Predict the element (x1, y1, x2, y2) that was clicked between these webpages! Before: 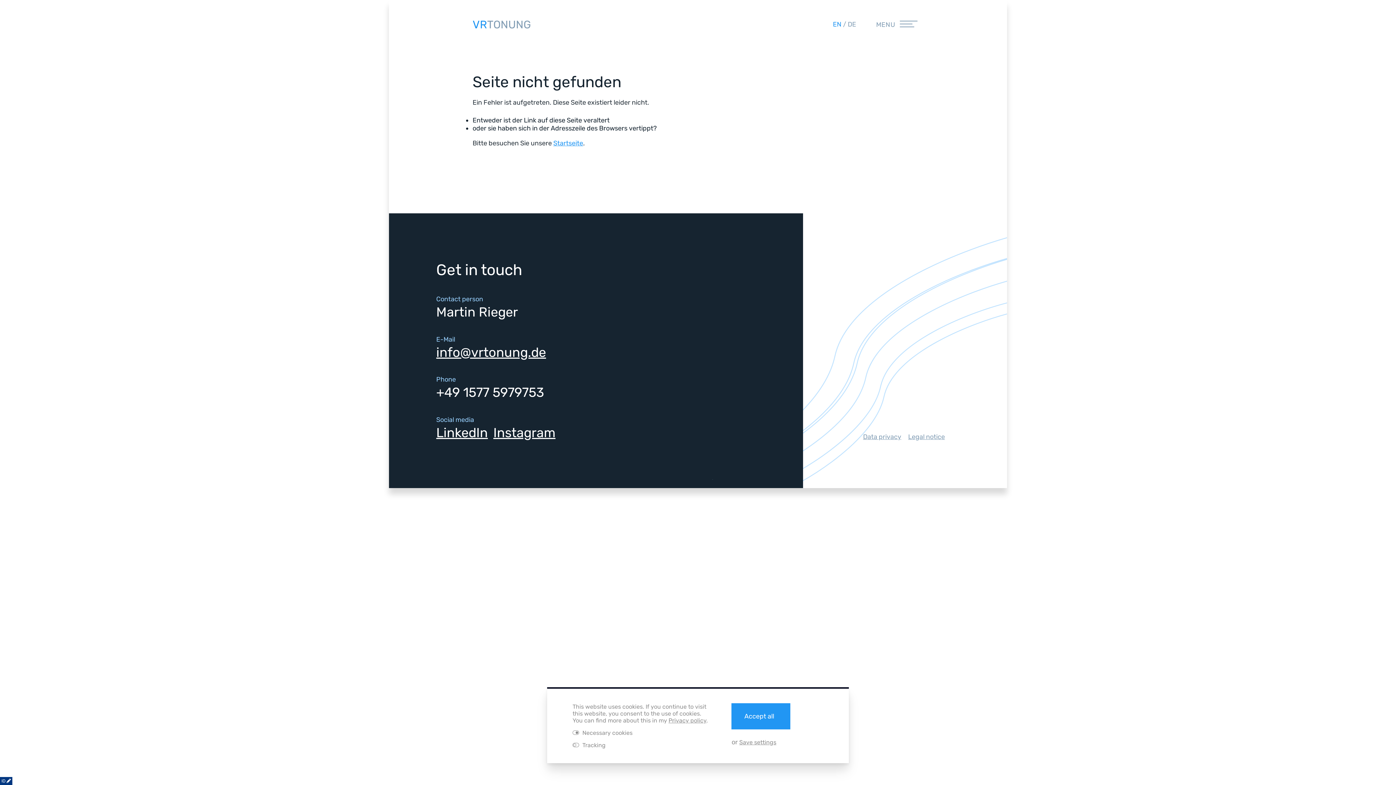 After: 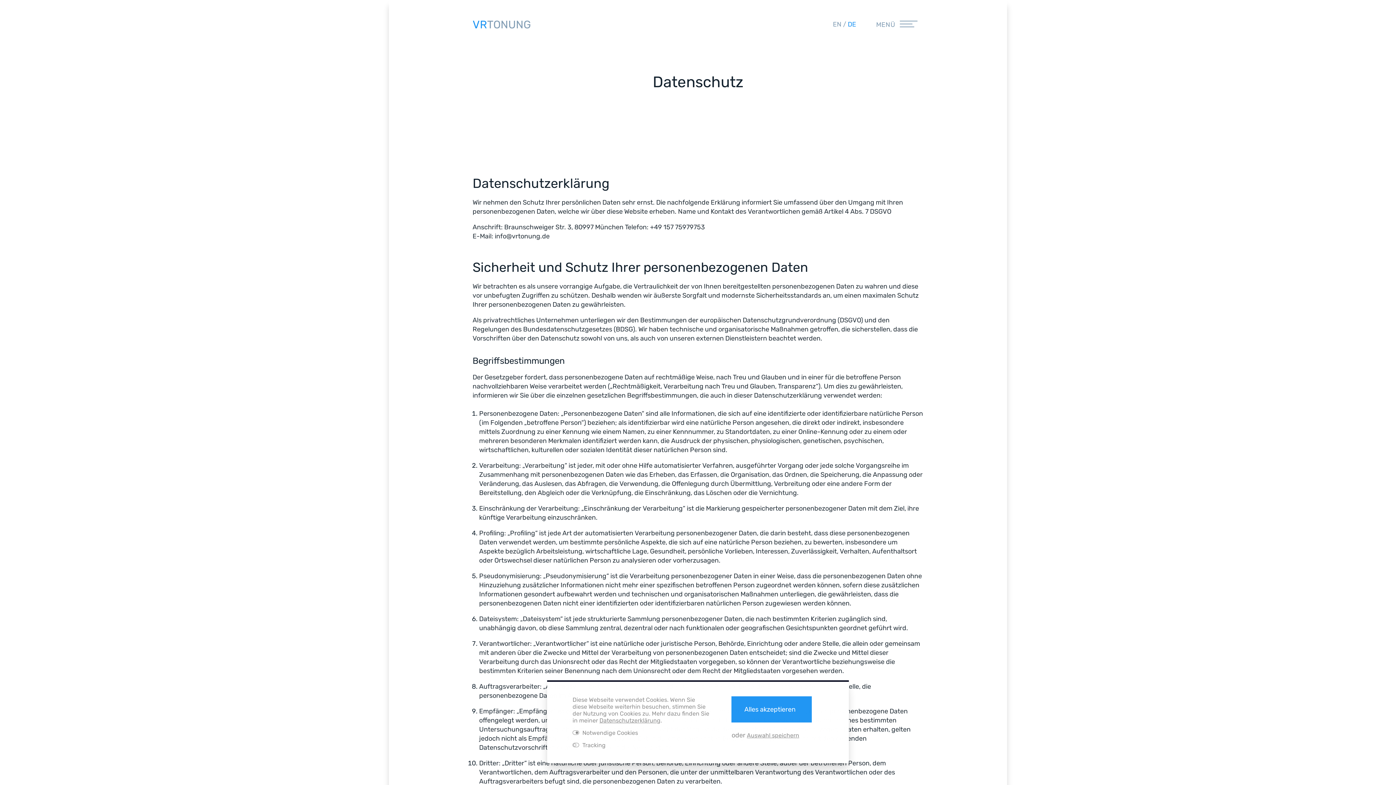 Action: bbox: (668, 717, 706, 724) label: Privacy policy